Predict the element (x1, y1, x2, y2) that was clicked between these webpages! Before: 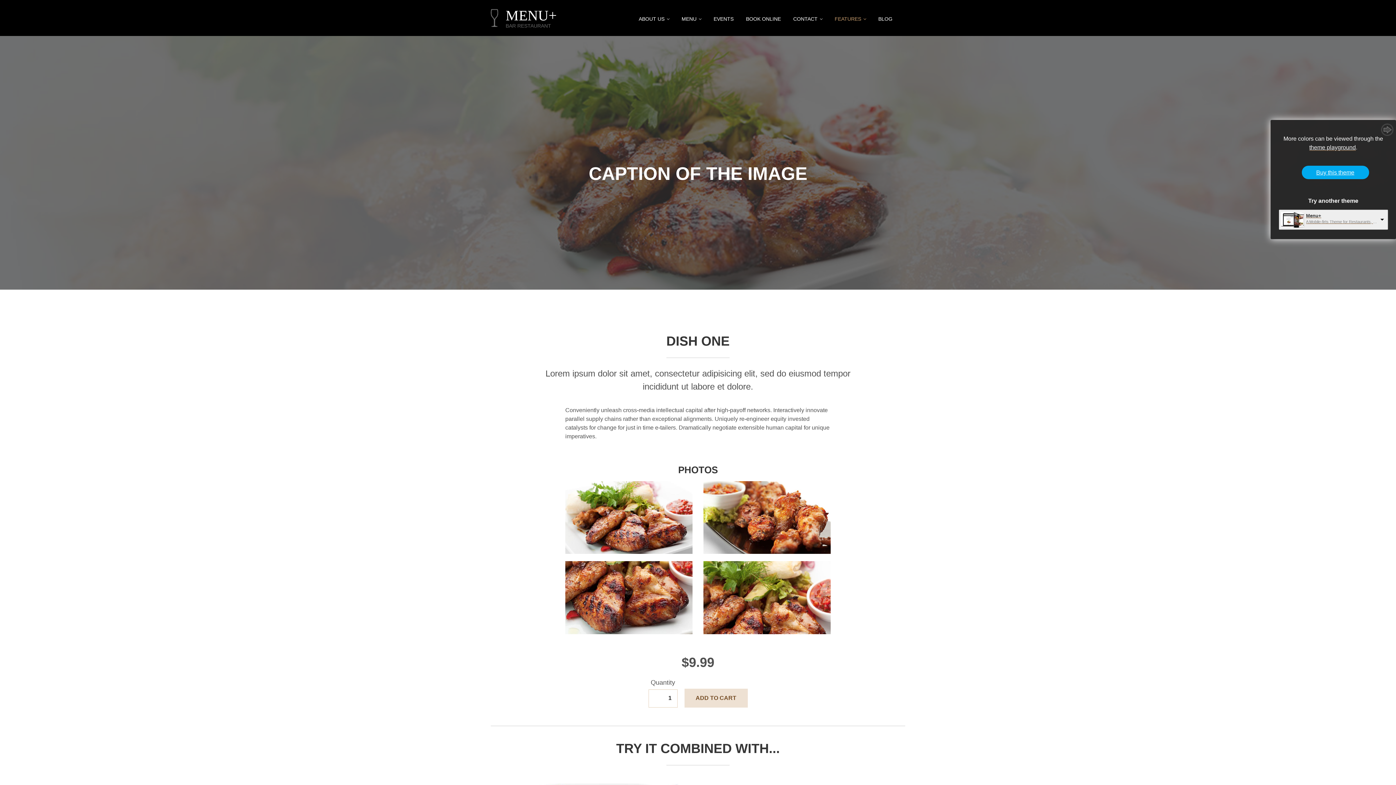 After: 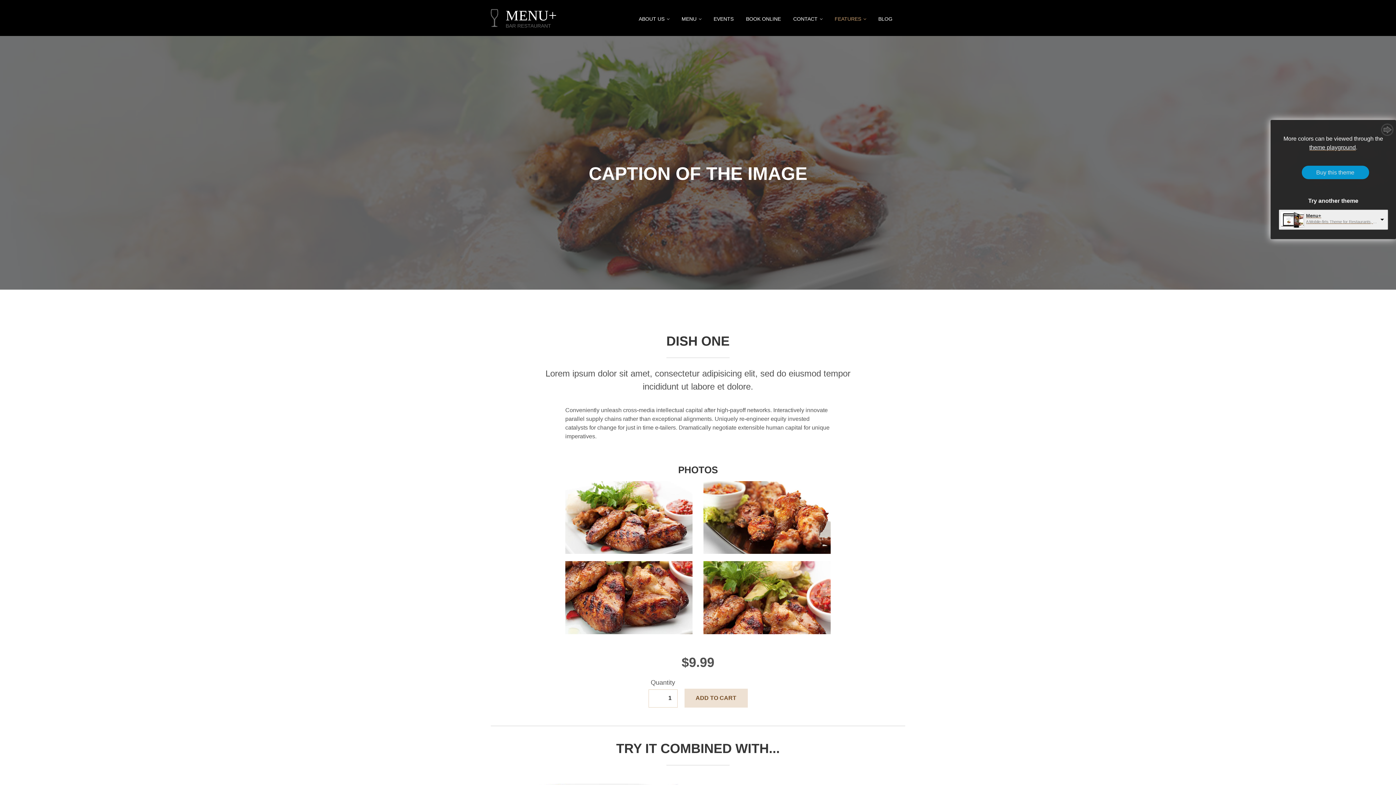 Action: label: Buy this theme bbox: (1302, 165, 1369, 179)